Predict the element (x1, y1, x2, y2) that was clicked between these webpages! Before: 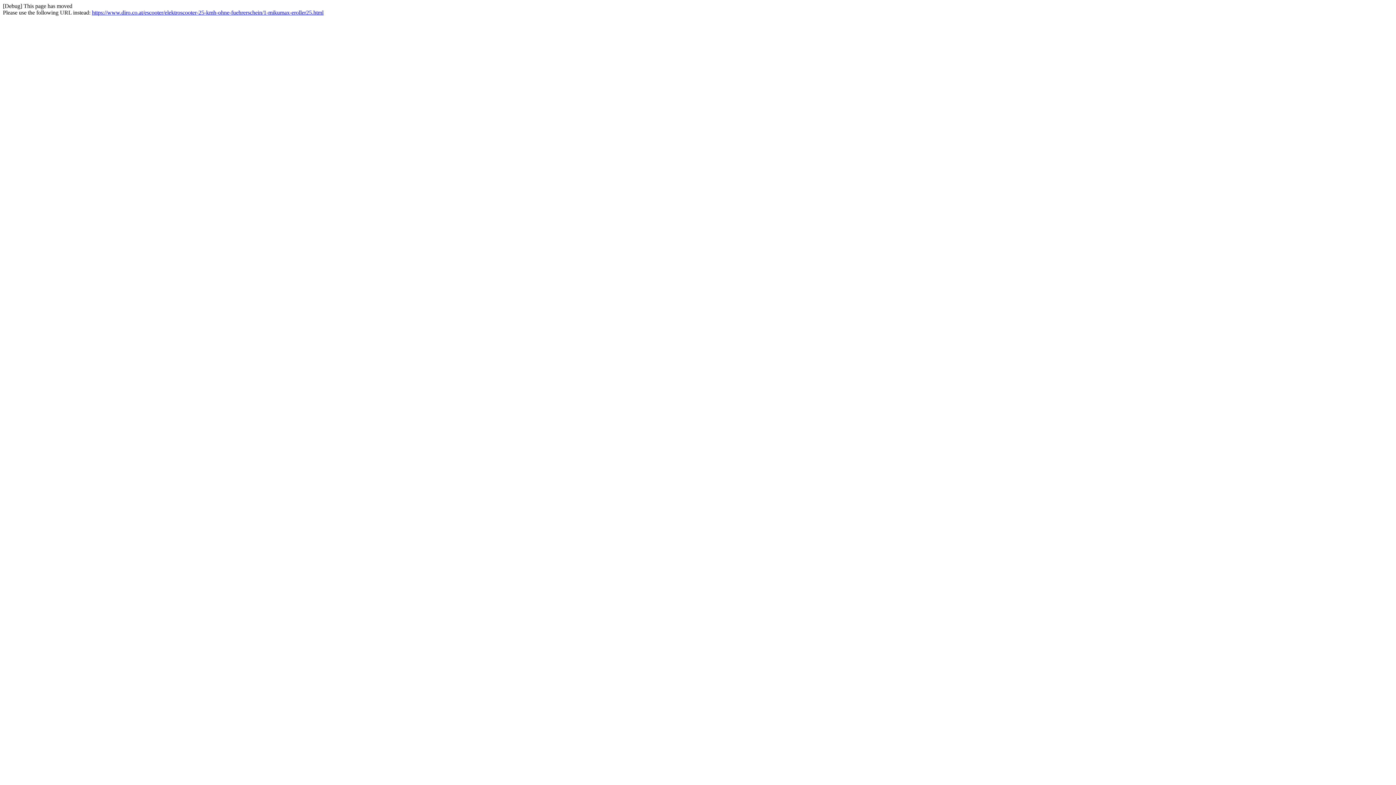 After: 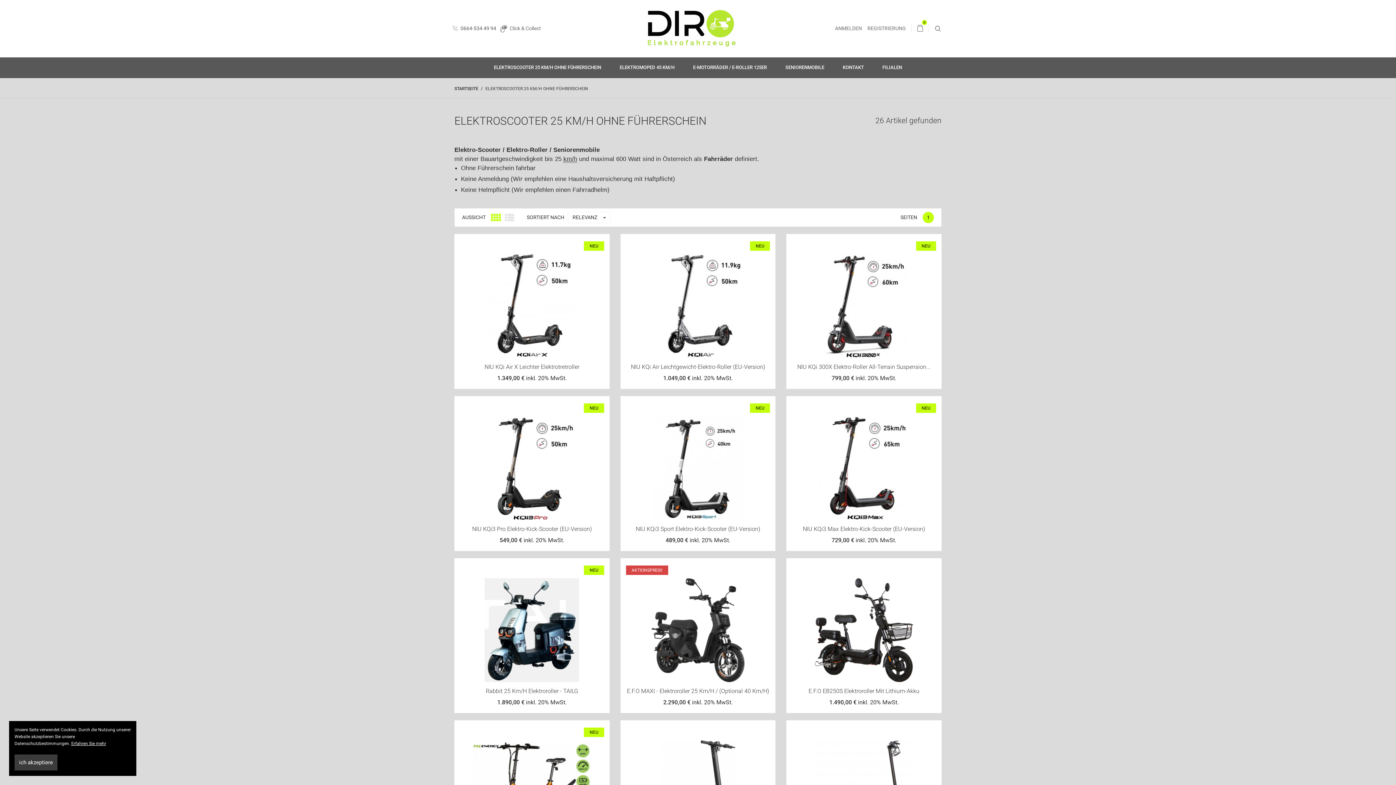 Action: label: https://www.diro.co.at/escooter/elektroscooter-25-kmh-ohne-fuehrerschein/1-mikumax-eroller25.html bbox: (92, 9, 323, 15)